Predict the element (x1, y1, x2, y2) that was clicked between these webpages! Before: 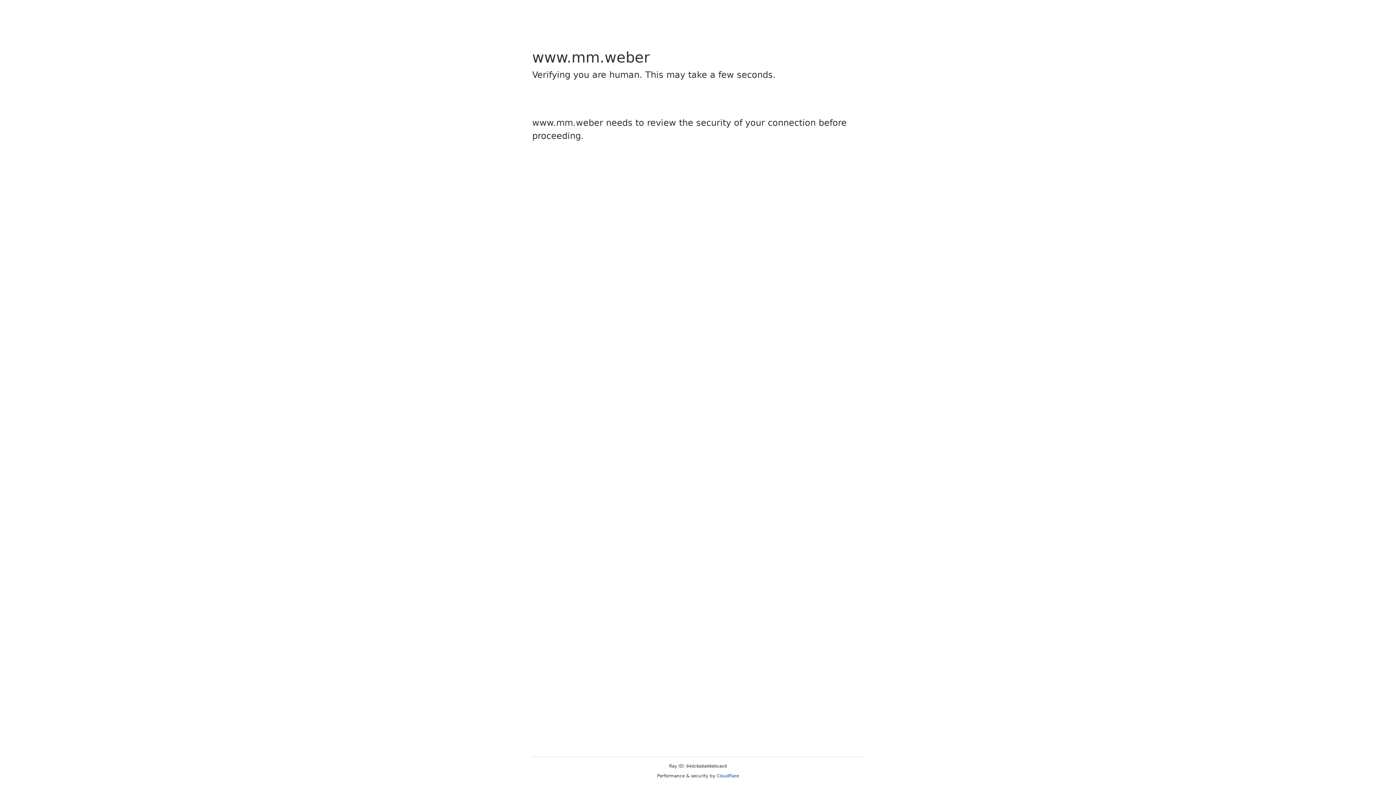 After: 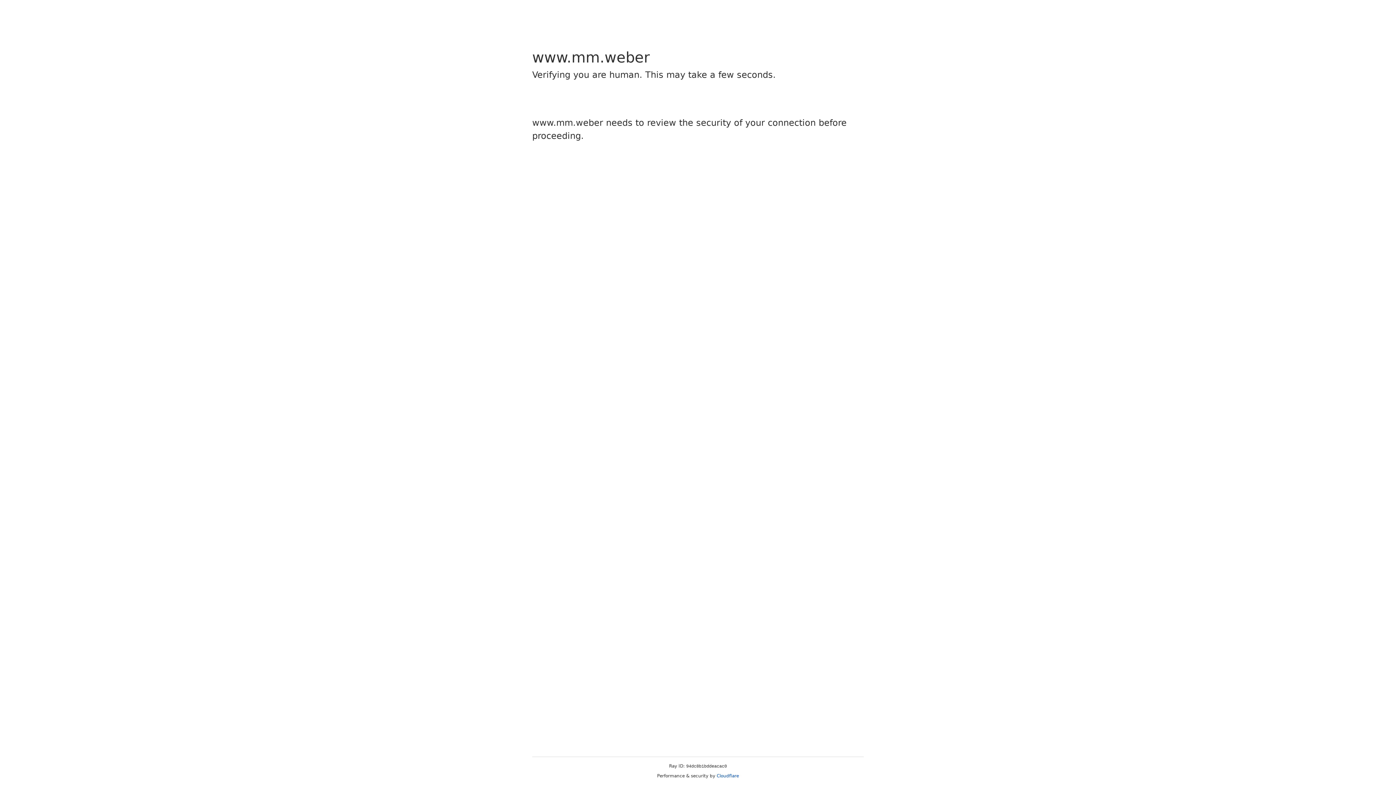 Action: label: Cloudflare bbox: (716, 773, 739, 778)